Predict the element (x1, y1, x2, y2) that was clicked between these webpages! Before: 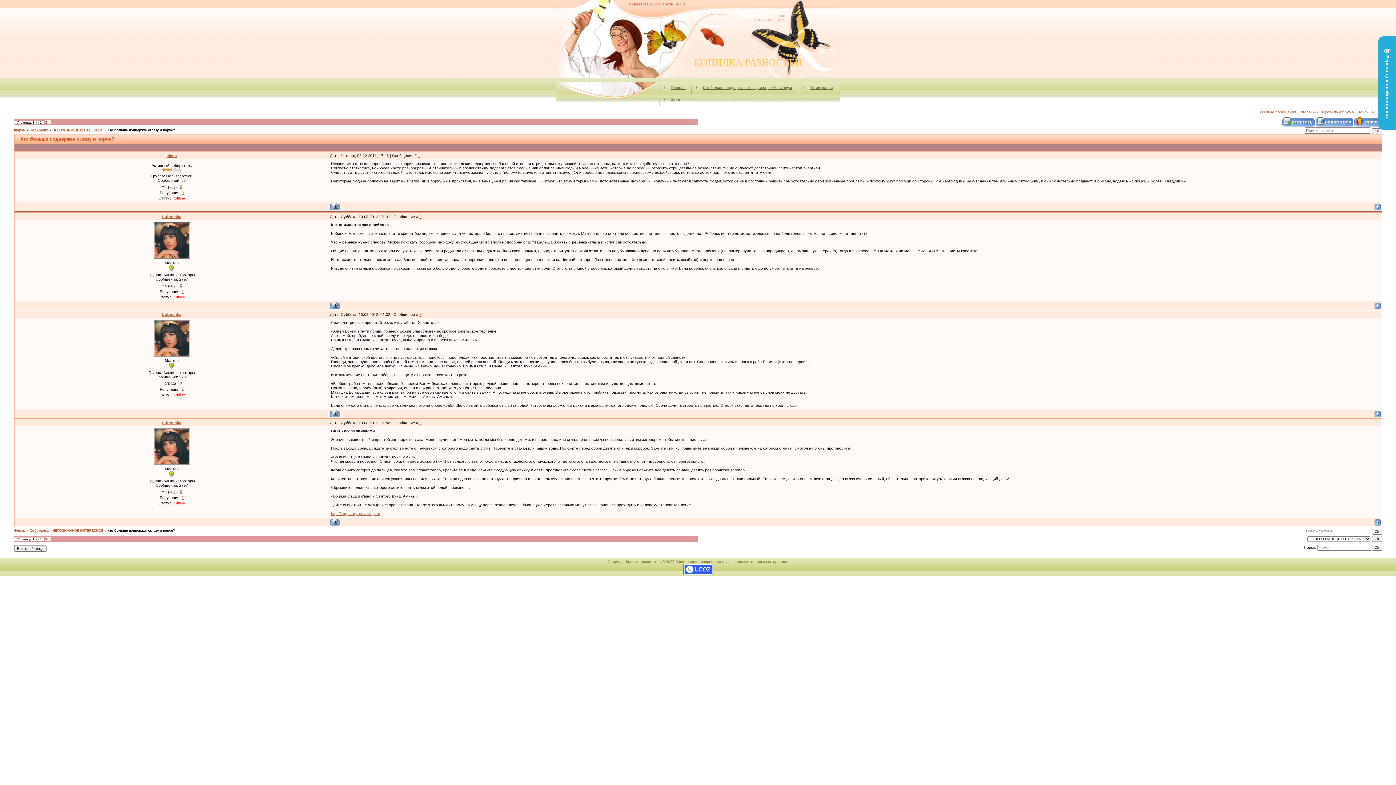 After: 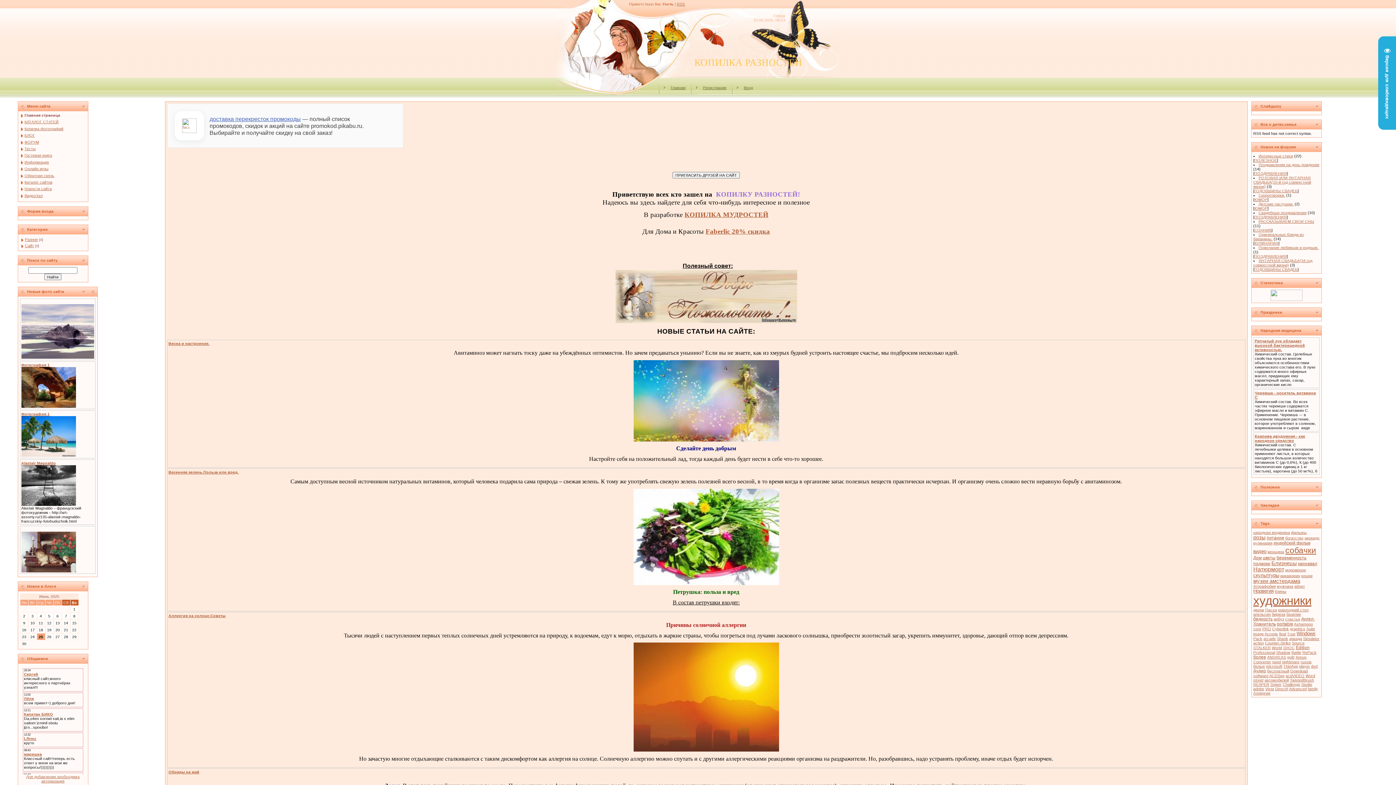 Action: bbox: (670, 85, 685, 89) label: Главная